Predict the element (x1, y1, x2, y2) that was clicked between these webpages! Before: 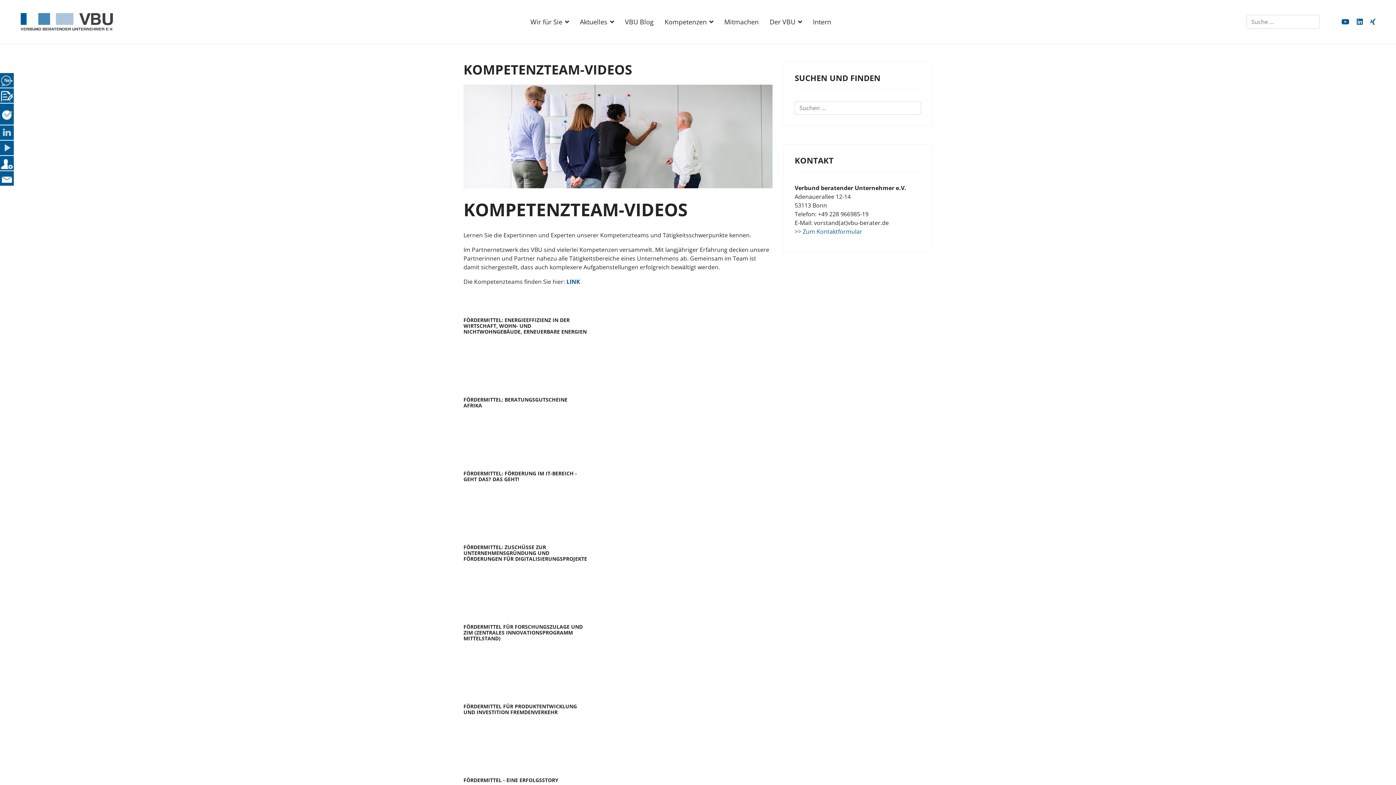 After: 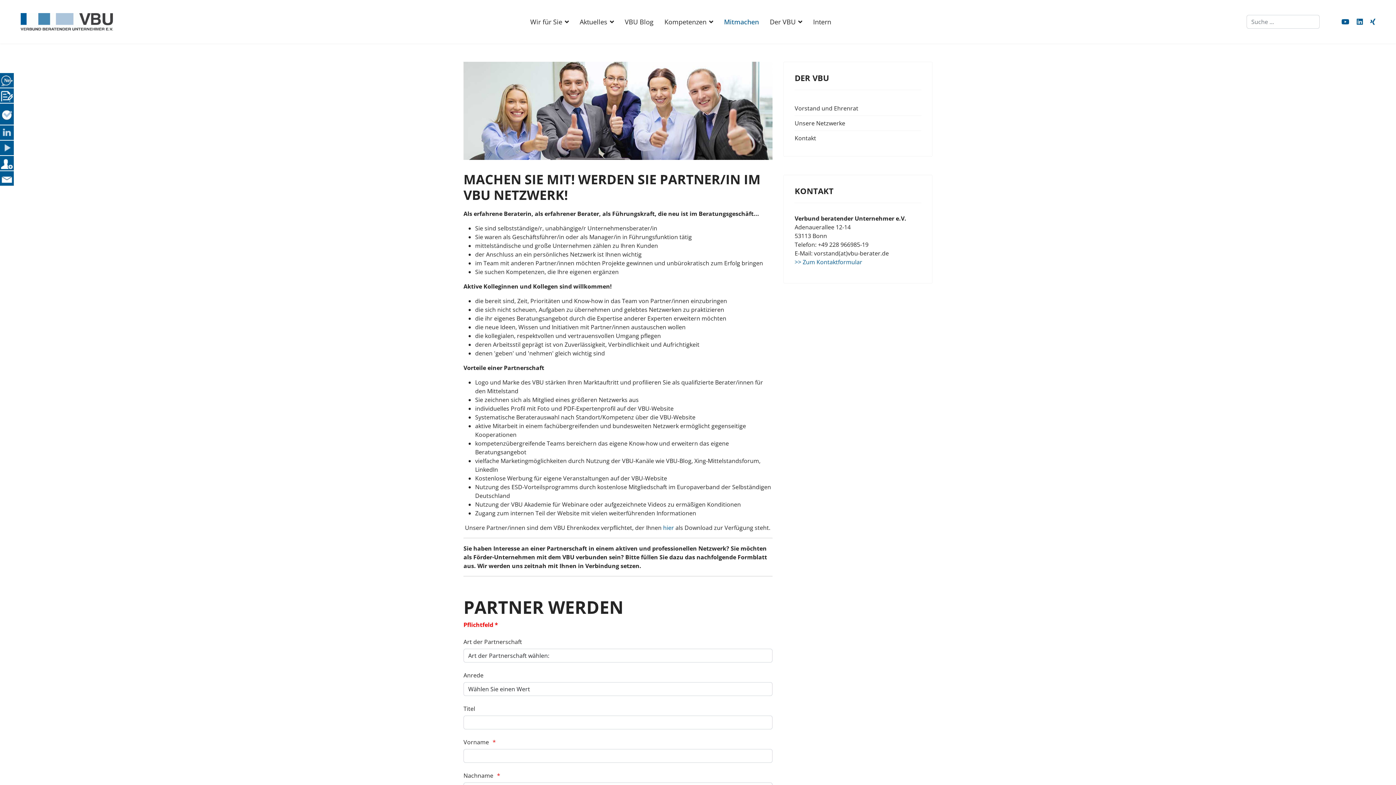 Action: label: Mitmachen bbox: (718, 16, 764, 26)